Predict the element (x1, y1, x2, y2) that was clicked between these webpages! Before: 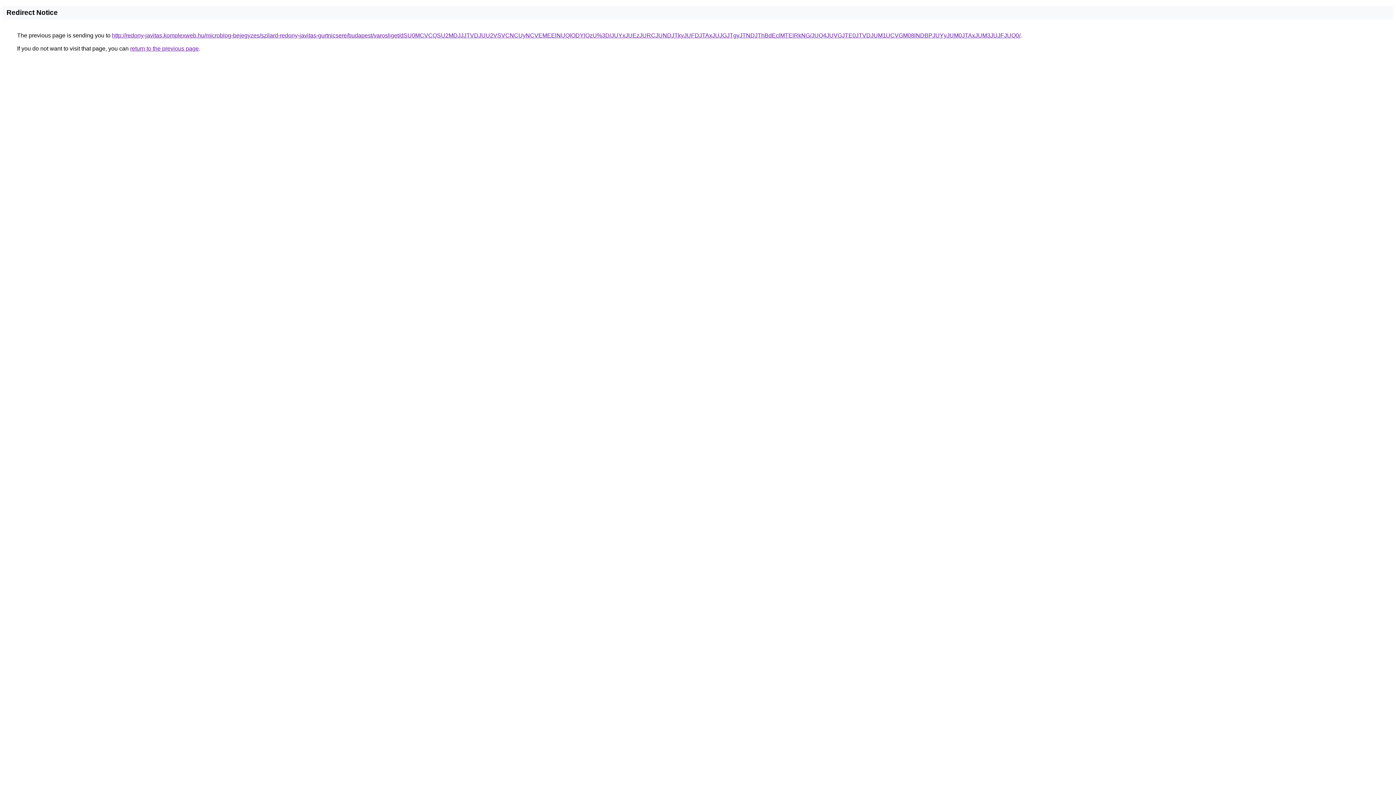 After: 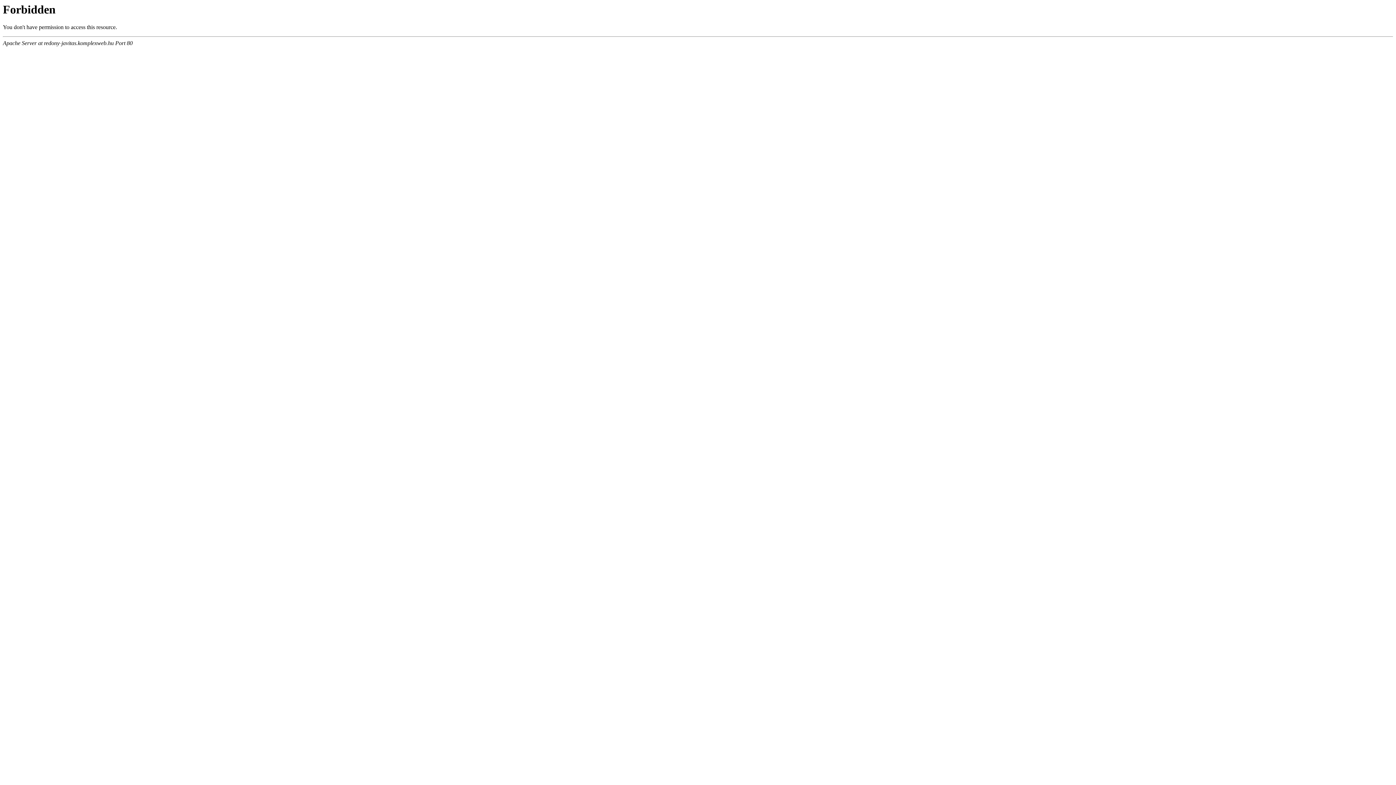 Action: bbox: (112, 32, 1020, 38) label: http://redony-javitas.komplexweb.hu/microblog-bejegyzes/szilard-redony-javitas-gurtnicsere/budapest/varosliget/dSU0MCVCQSU2MDJJJTVDJUU2VSVCNCUyNCVEMEElNUQlODYlQzU%3D/JUYxJUEzJURCJUNDJTkyJUFDJTAxJUJGJTgyJTNDJThBdEclMTElRkNG/JUQ4JUVGJTE0JTVDJUM1UCVGM08lNDBPJUYyJUM0JTAxJUM3JUJFJUQ0/